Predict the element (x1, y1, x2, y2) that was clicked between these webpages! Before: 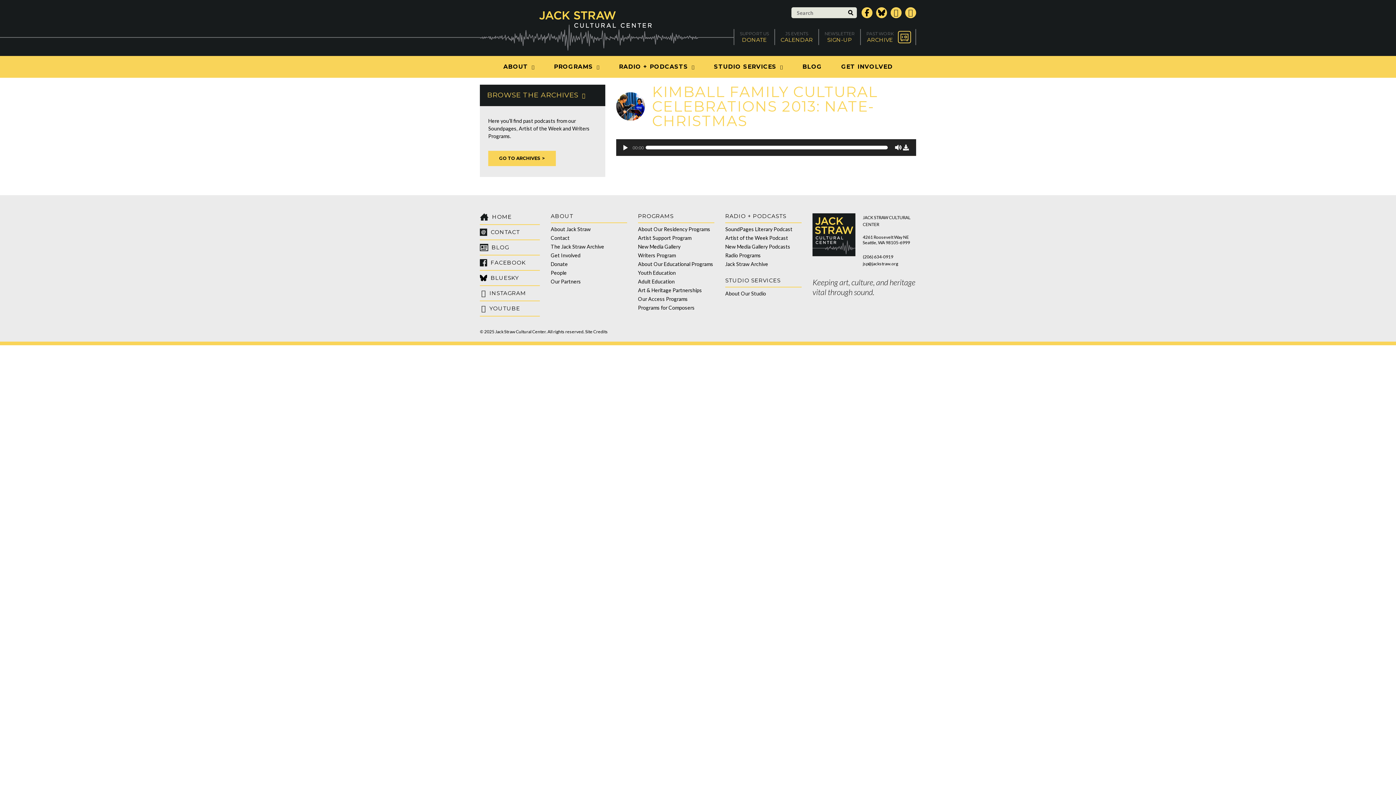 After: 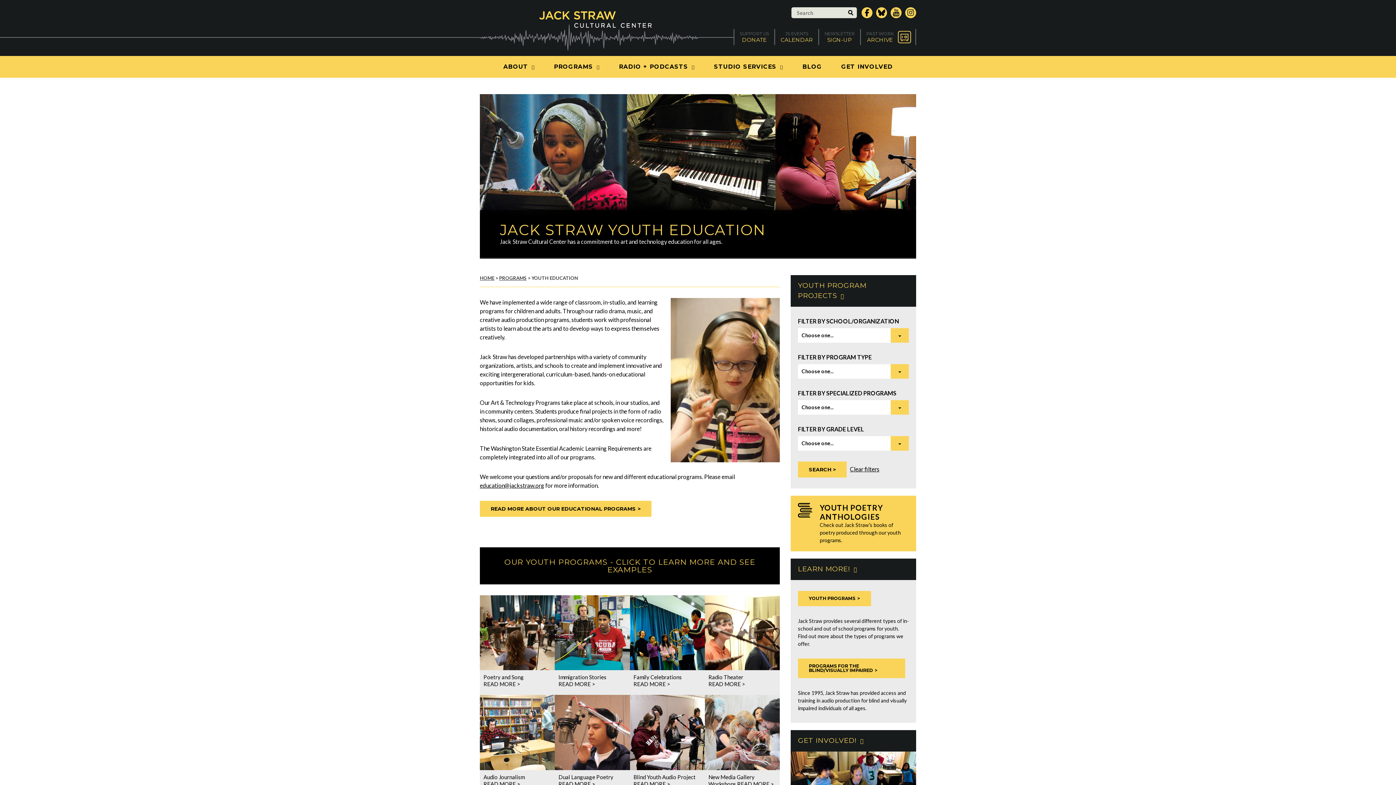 Action: label: Youth Education bbox: (638, 269, 676, 276)